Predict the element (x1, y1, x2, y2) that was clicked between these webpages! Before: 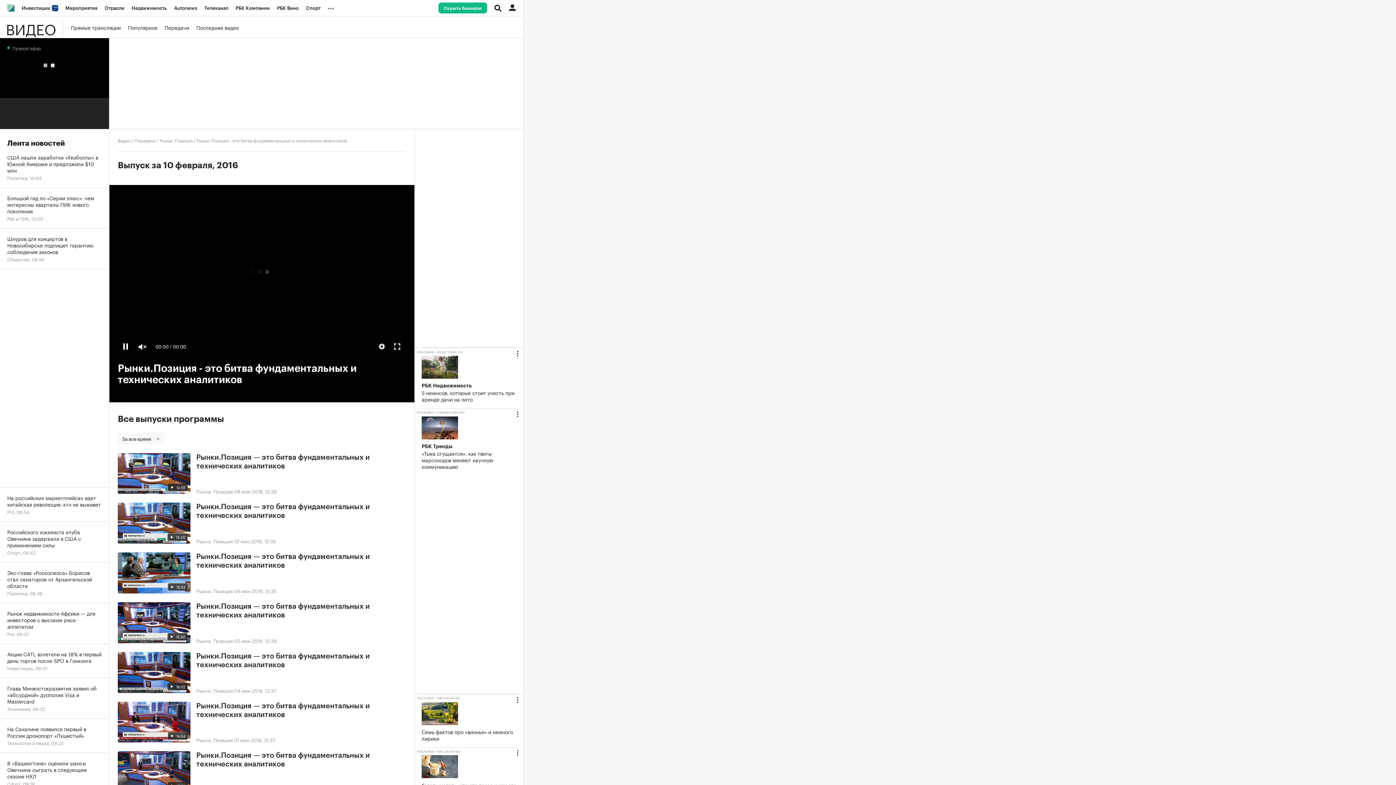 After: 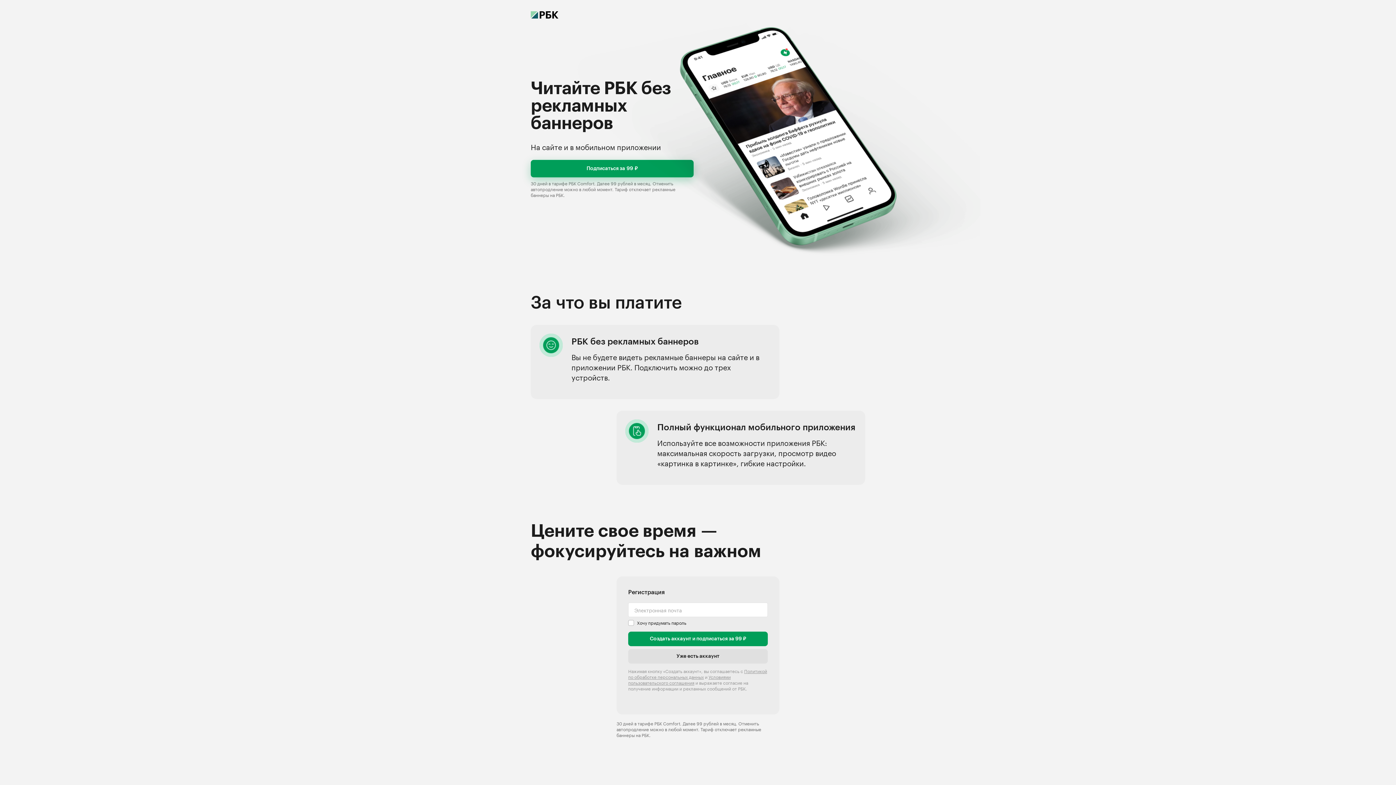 Action: bbox: (438, 2, 487, 13) label: Скрыть баннеры